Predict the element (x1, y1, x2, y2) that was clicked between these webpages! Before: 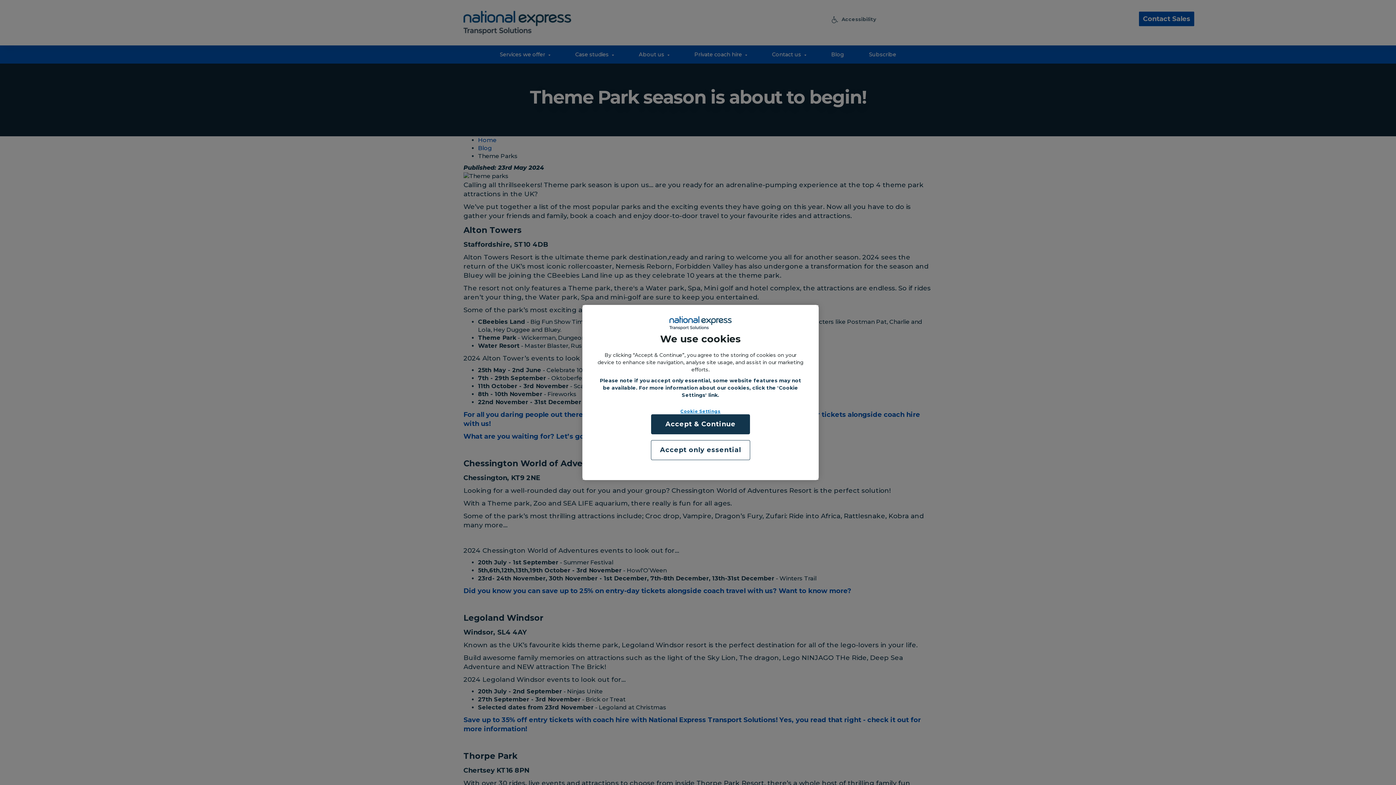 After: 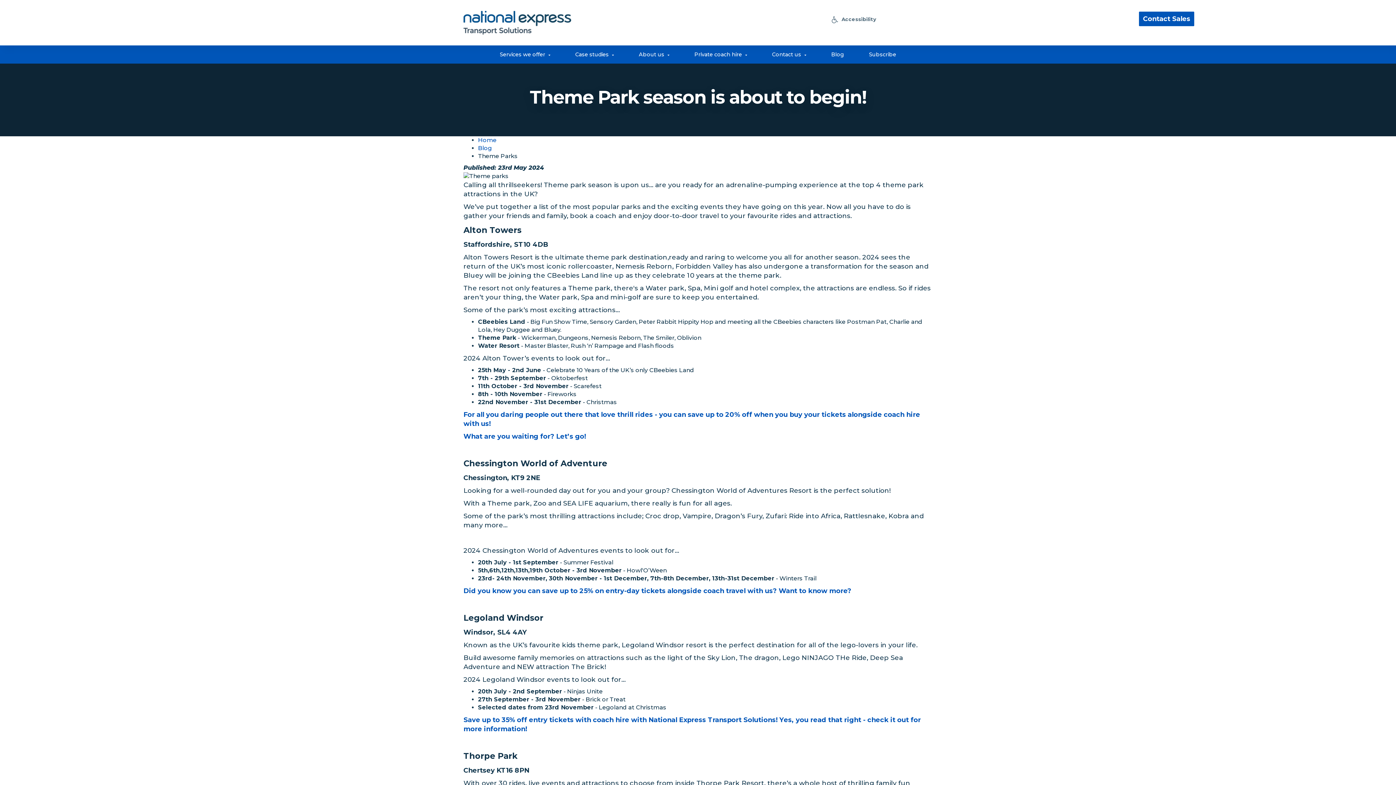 Action: bbox: (651, 414, 750, 434) label: Accept & Continue